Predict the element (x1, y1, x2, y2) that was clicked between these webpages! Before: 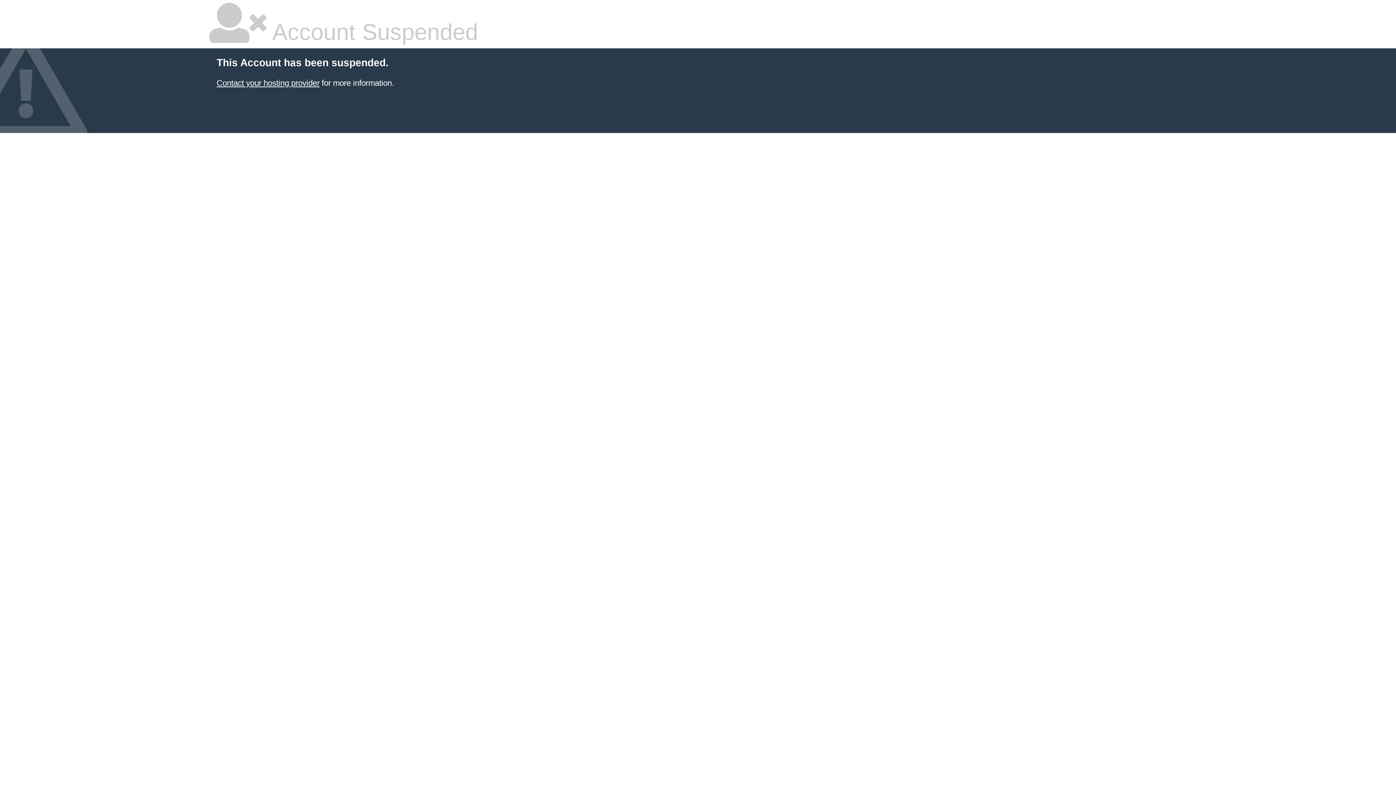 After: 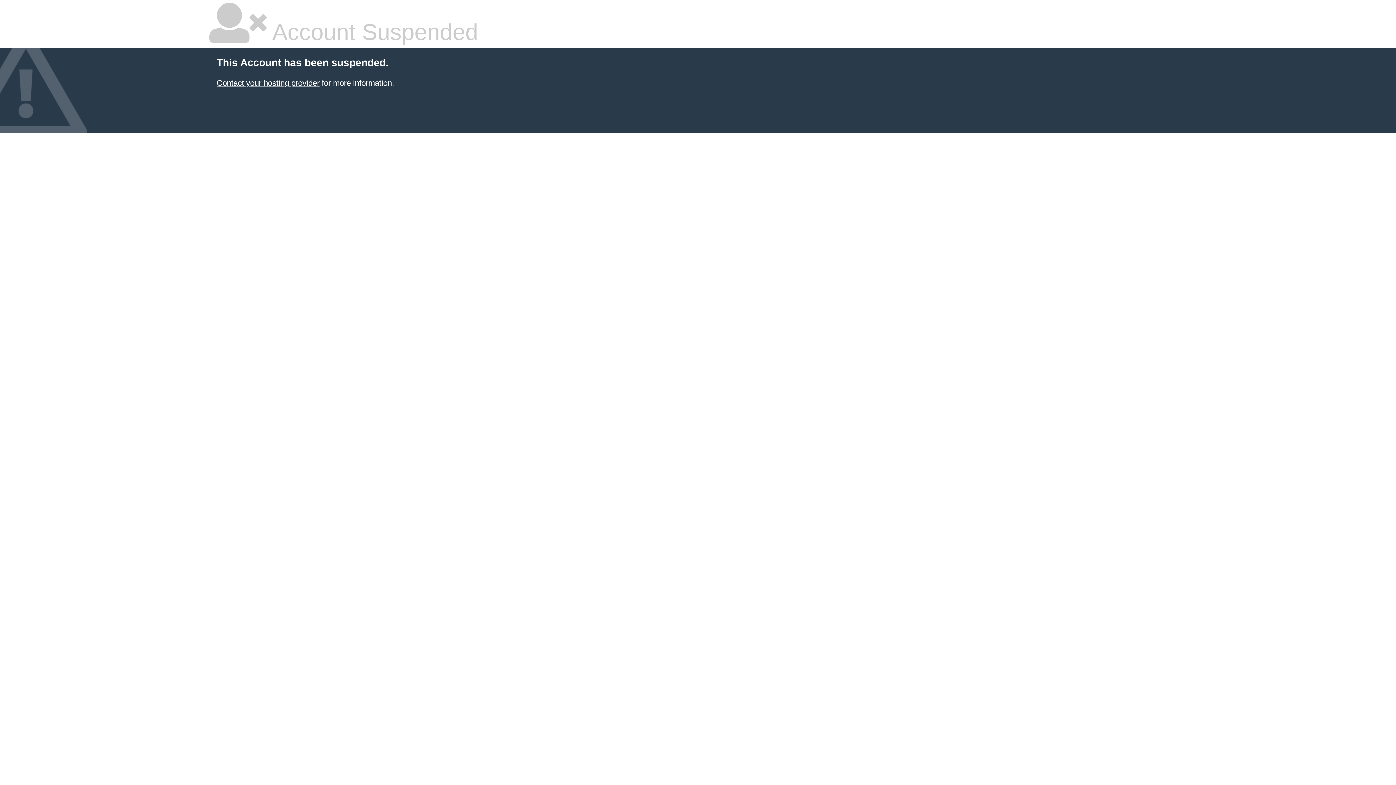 Action: bbox: (216, 78, 319, 87) label: Contact your hosting provider